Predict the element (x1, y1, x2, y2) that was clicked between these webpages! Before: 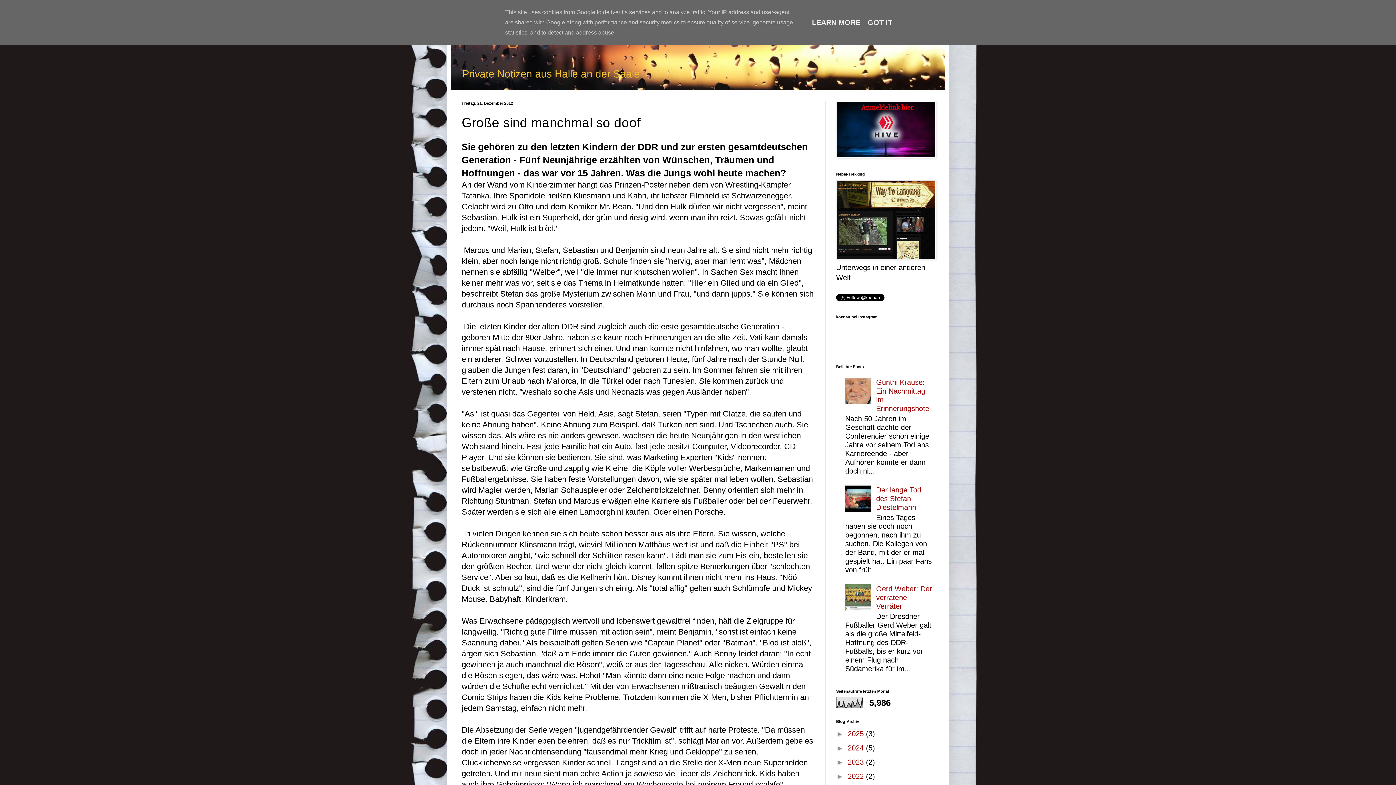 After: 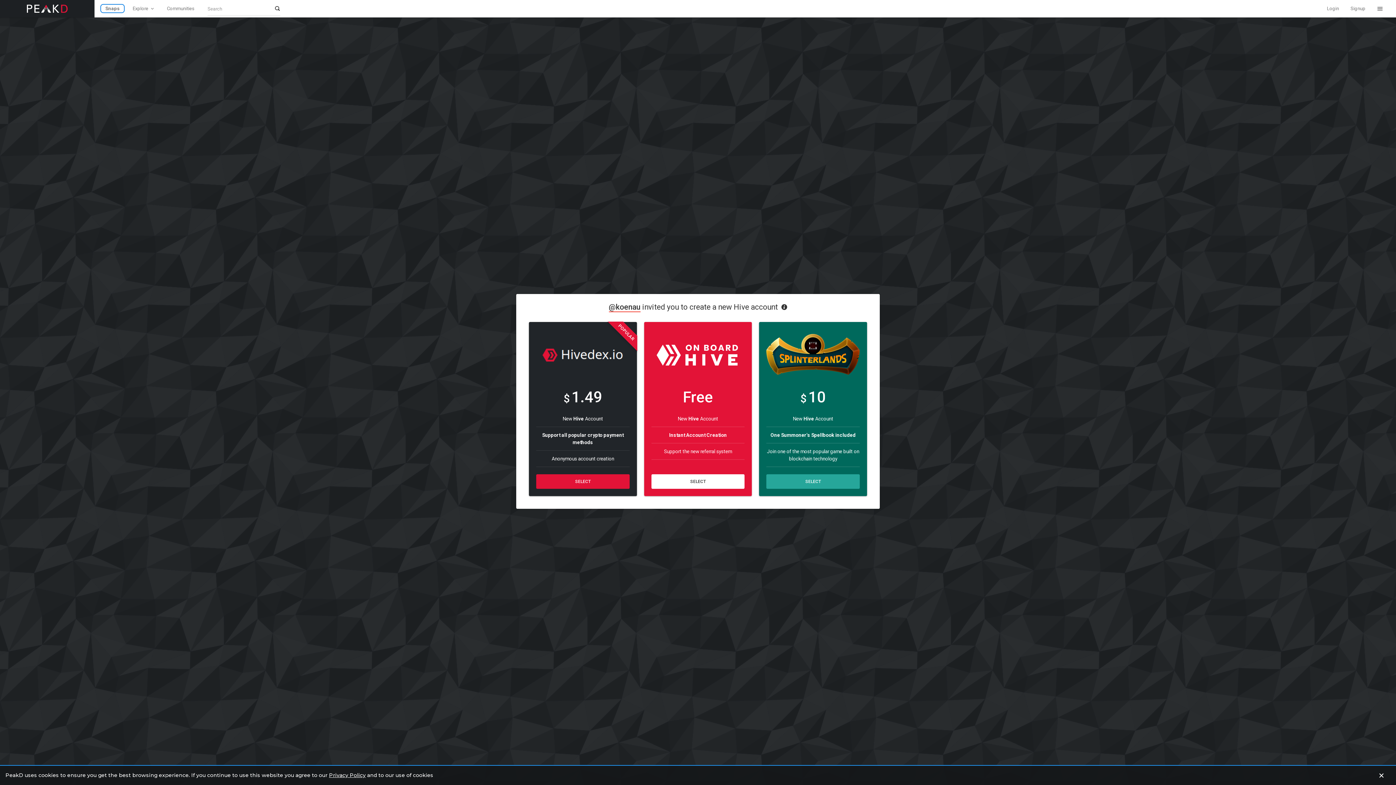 Action: bbox: (836, 152, 936, 160)